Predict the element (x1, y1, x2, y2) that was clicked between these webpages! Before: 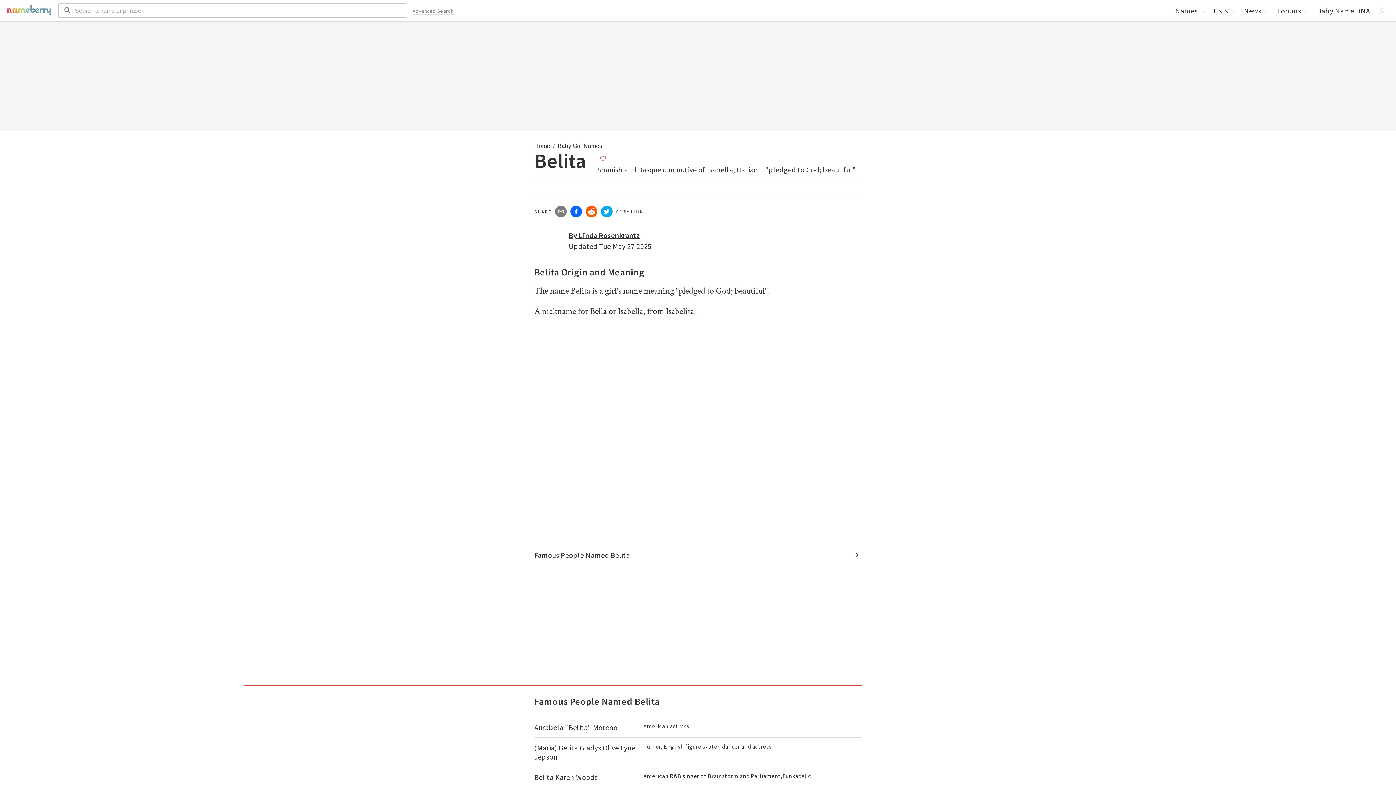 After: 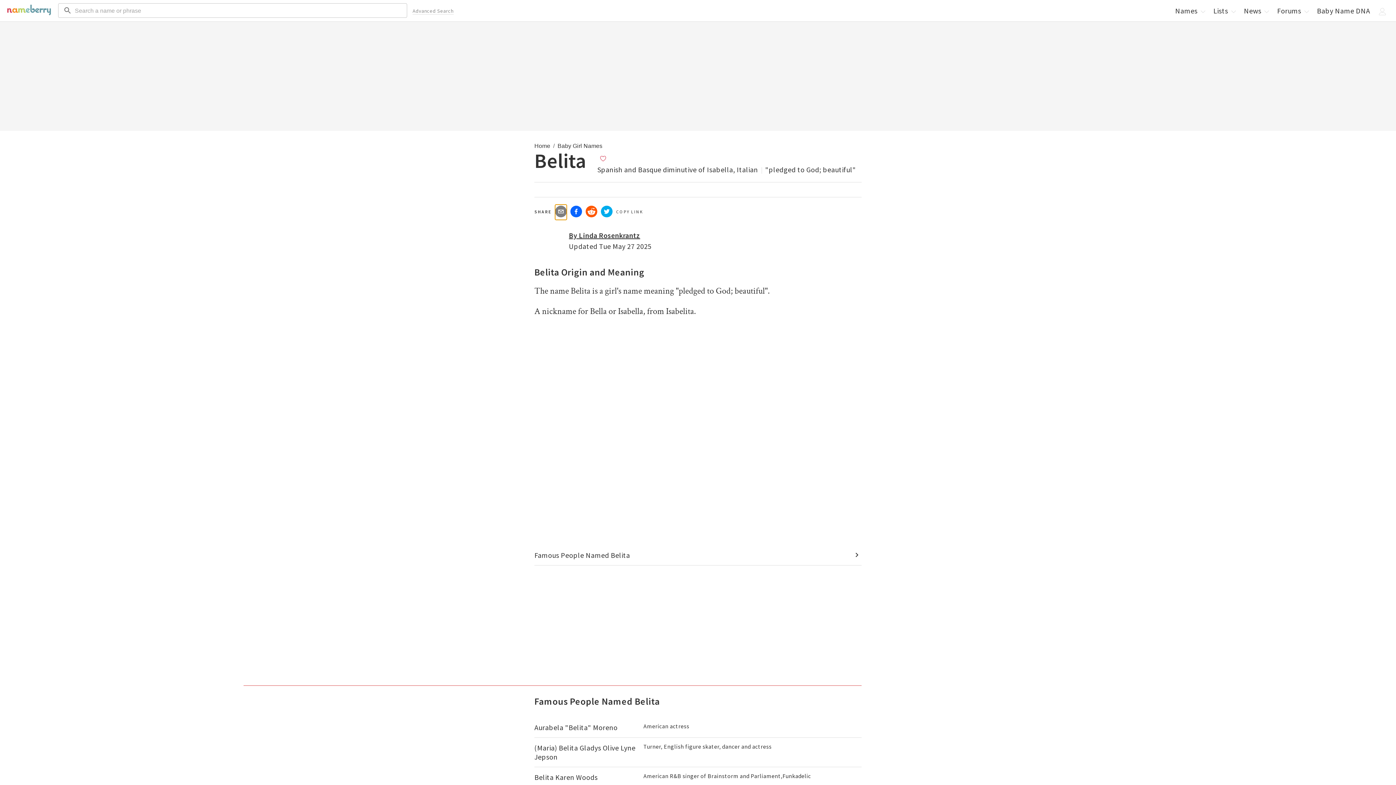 Action: bbox: (555, 204, 566, 220)